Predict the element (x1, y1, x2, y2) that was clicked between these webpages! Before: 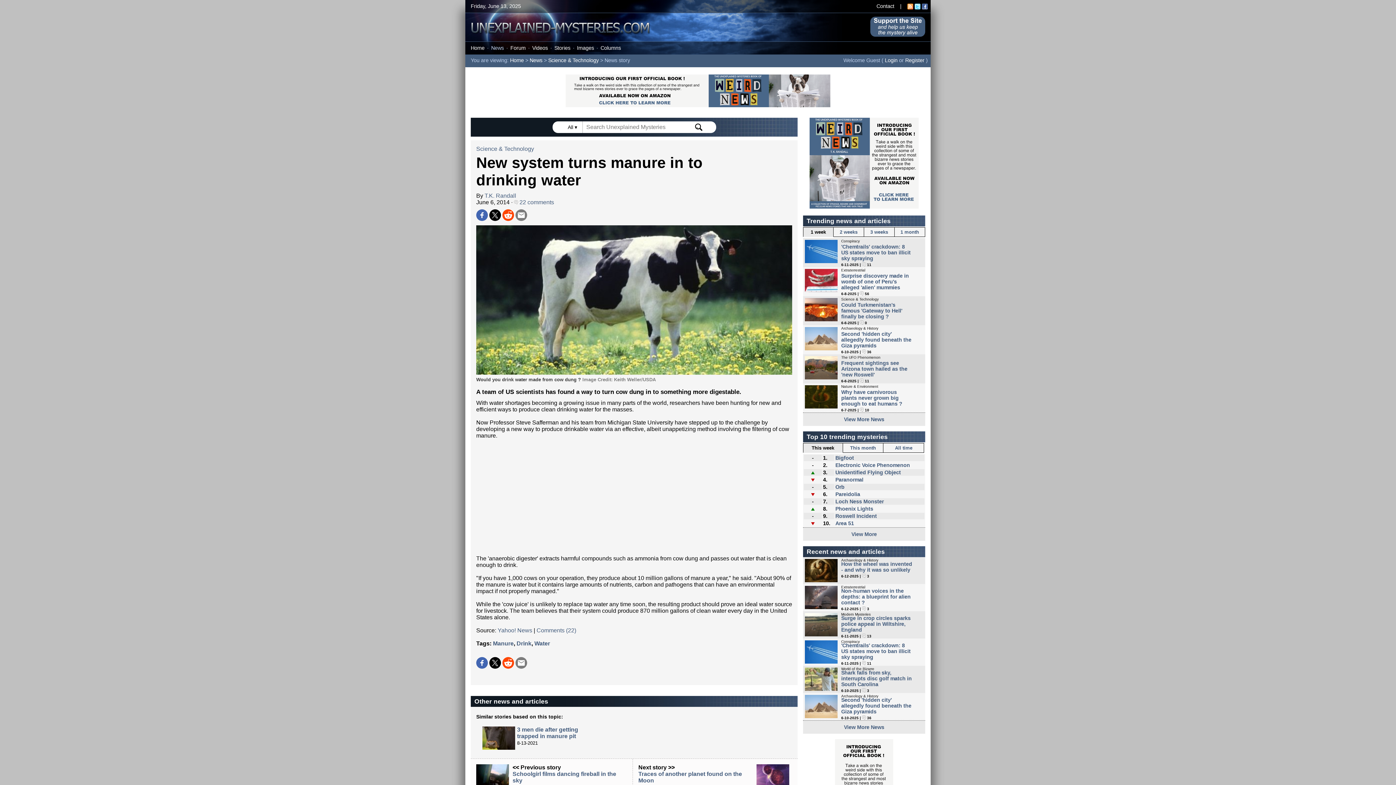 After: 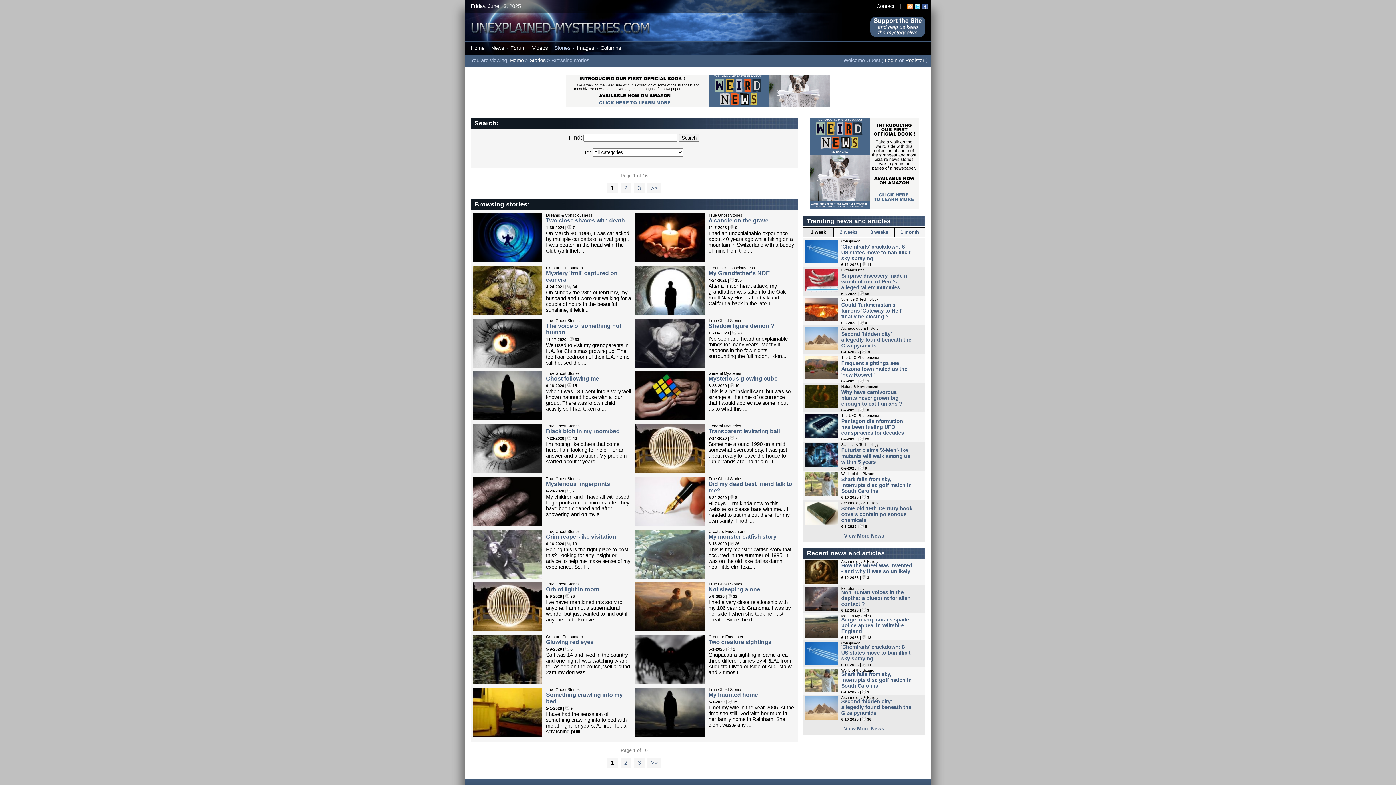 Action: label: Stories bbox: (554, 45, 570, 50)